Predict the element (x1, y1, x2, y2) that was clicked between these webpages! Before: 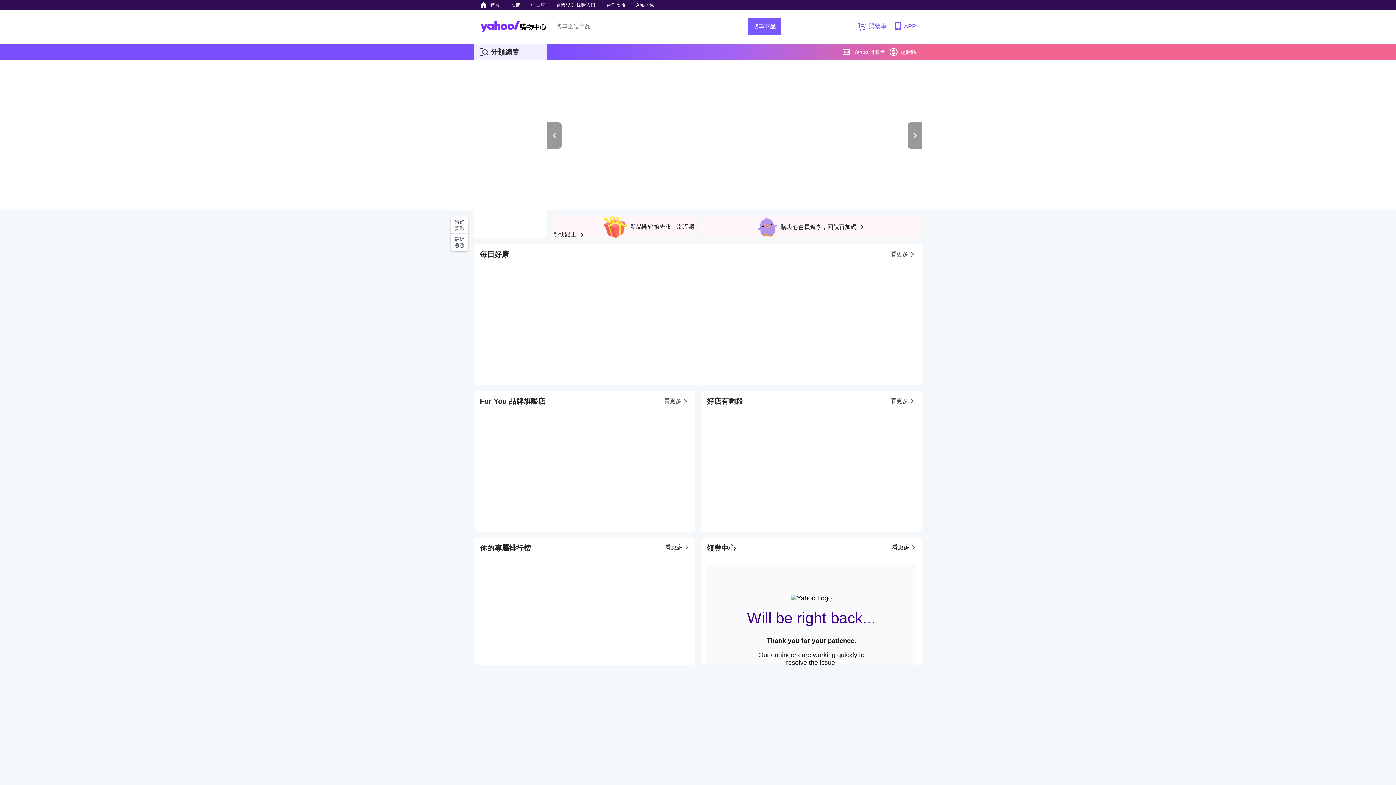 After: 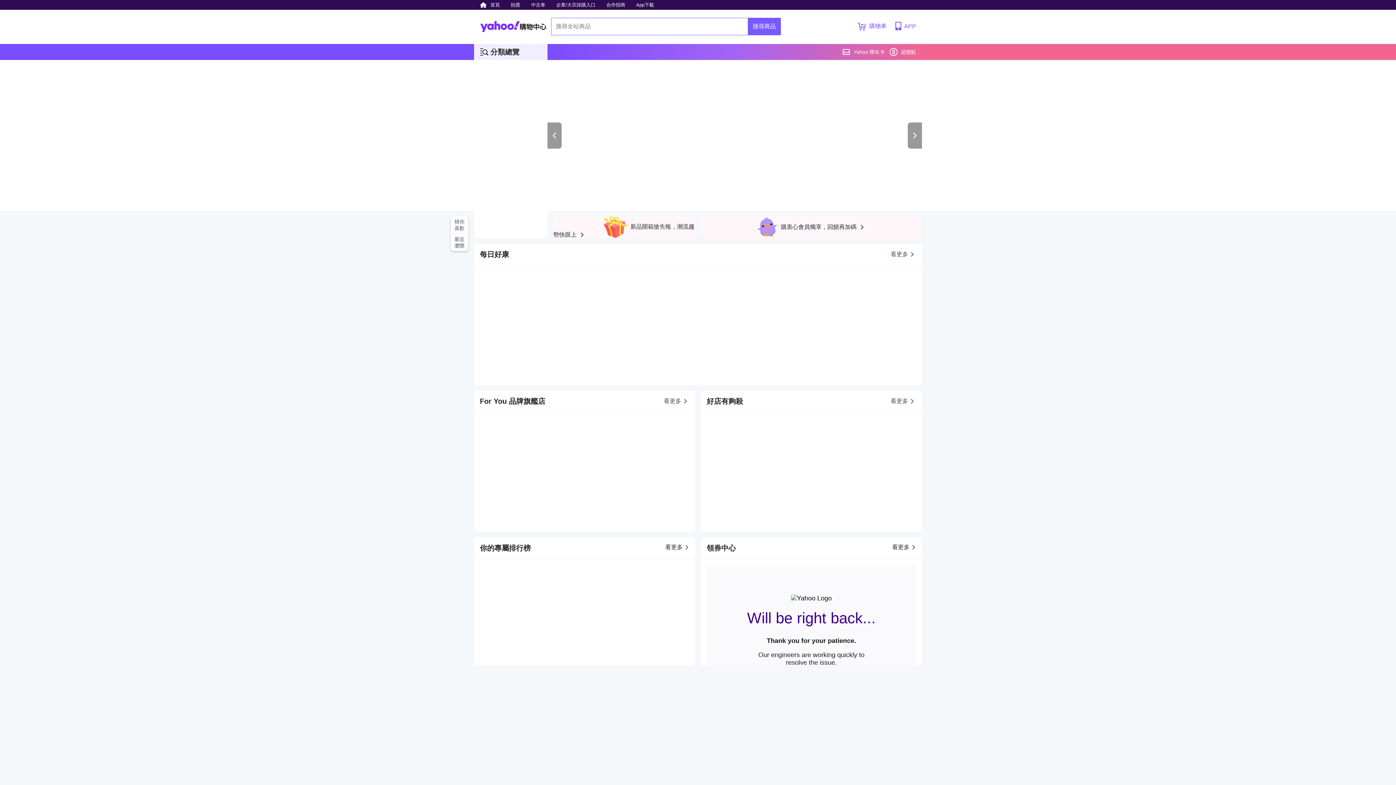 Action: bbox: (547, 122, 561, 148)